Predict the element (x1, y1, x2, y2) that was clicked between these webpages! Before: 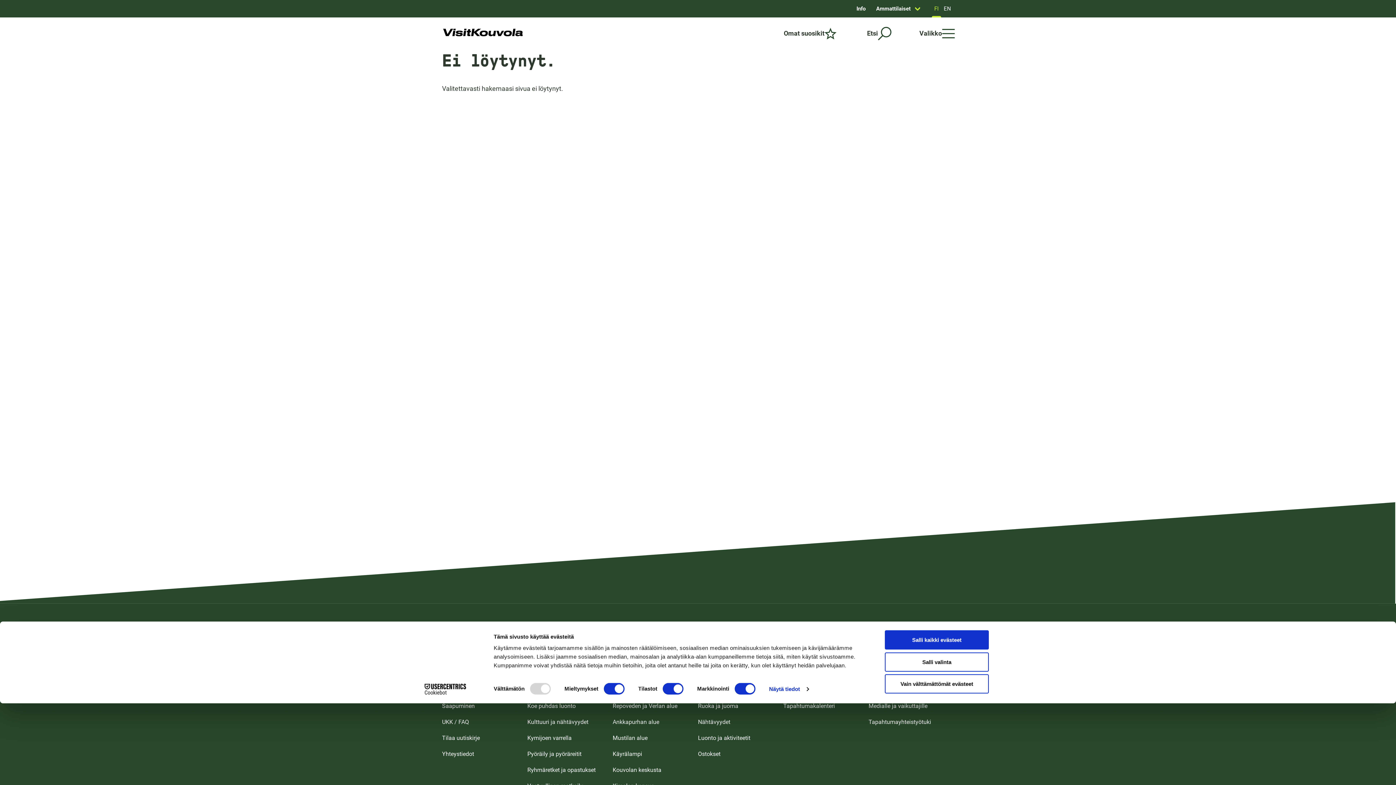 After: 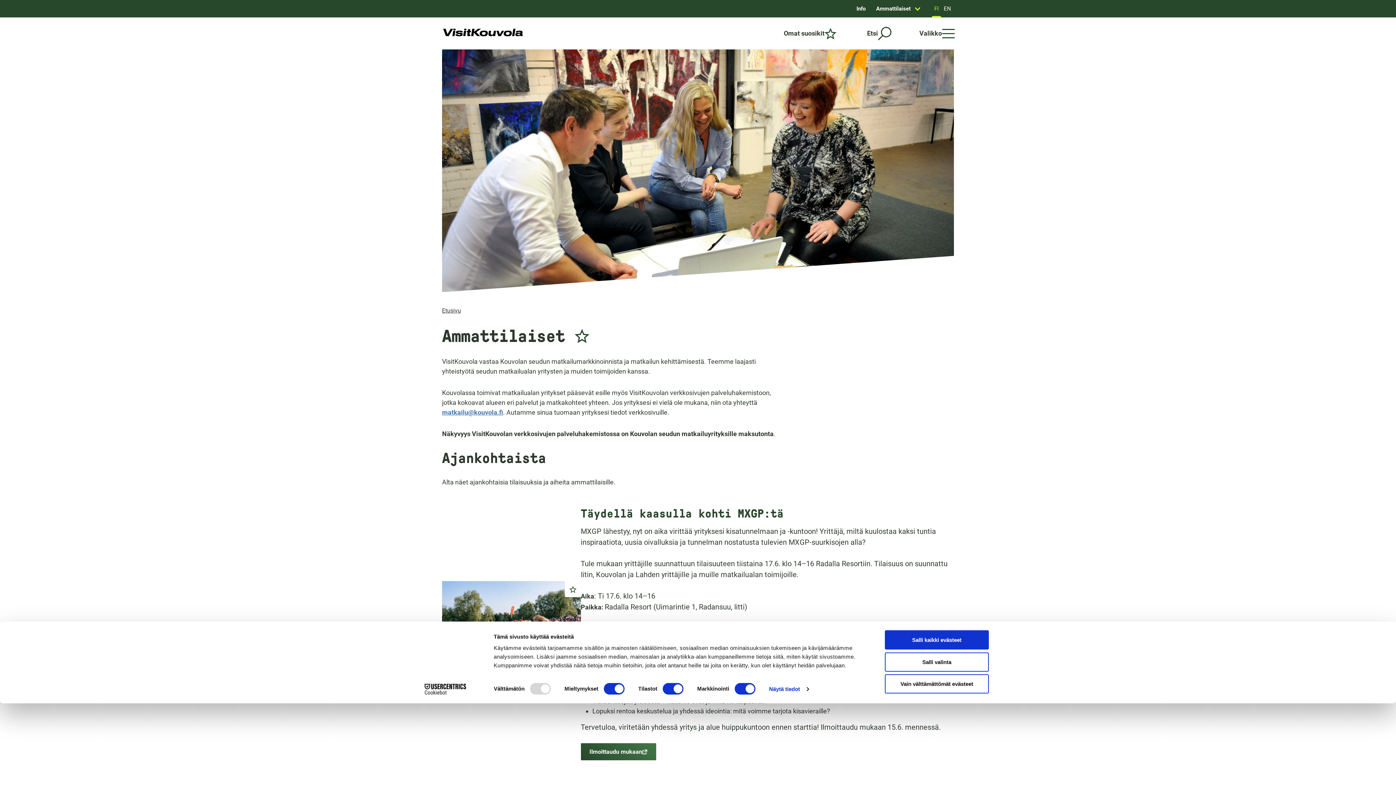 Action: bbox: (876, 4, 910, 13) label: Ammattilaiset